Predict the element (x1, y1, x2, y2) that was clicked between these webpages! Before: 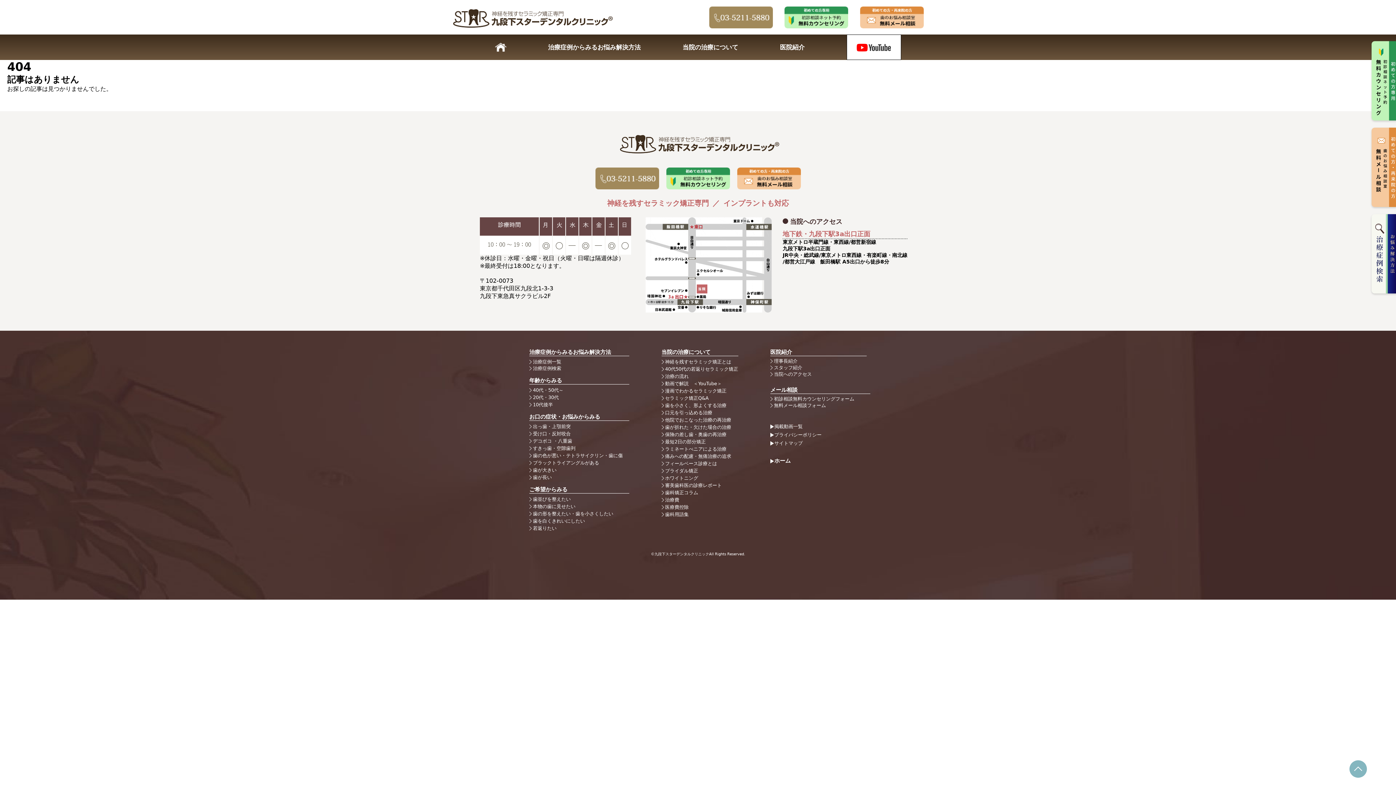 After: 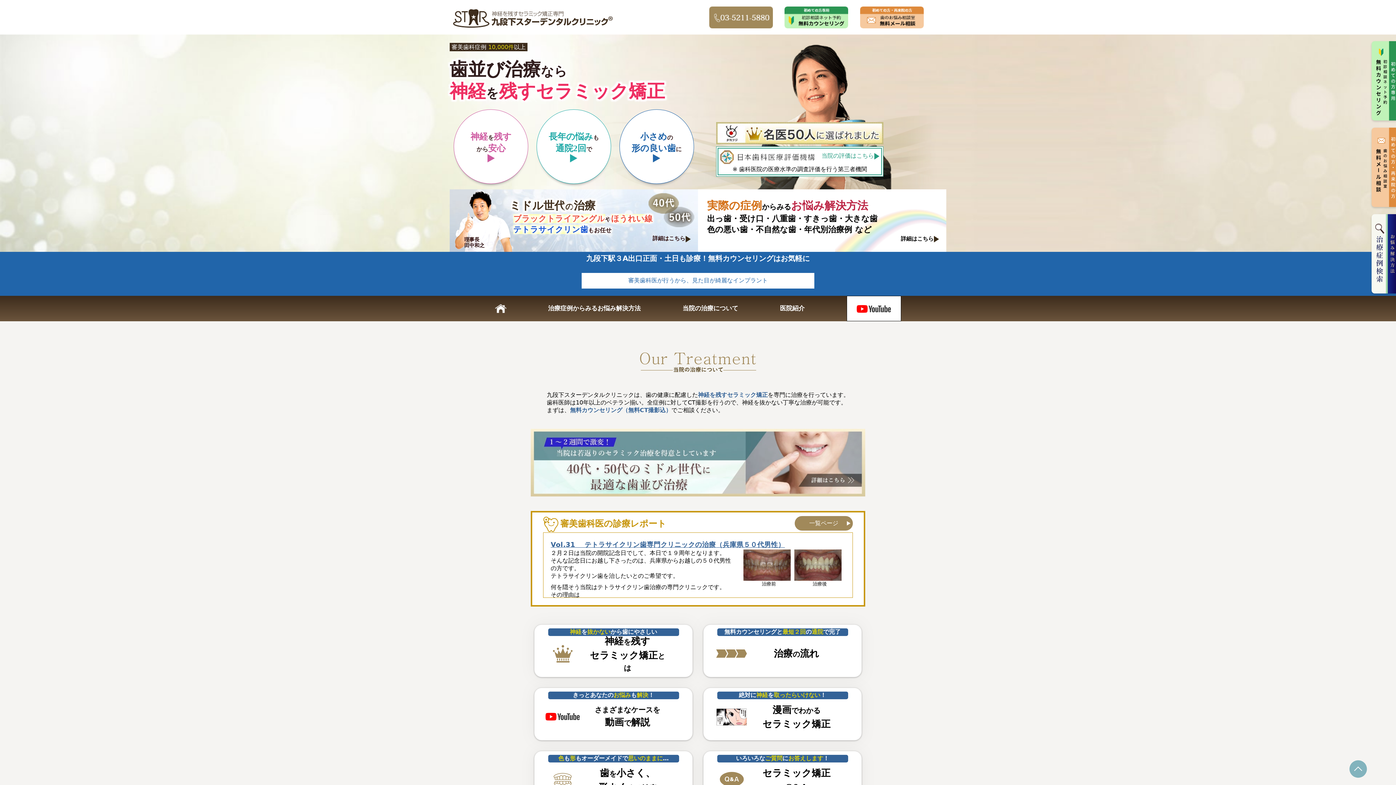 Action: bbox: (449, 3, 613, 30) label: 神経を残すセラミック矯正専門　九段下スターデンタルクリニック